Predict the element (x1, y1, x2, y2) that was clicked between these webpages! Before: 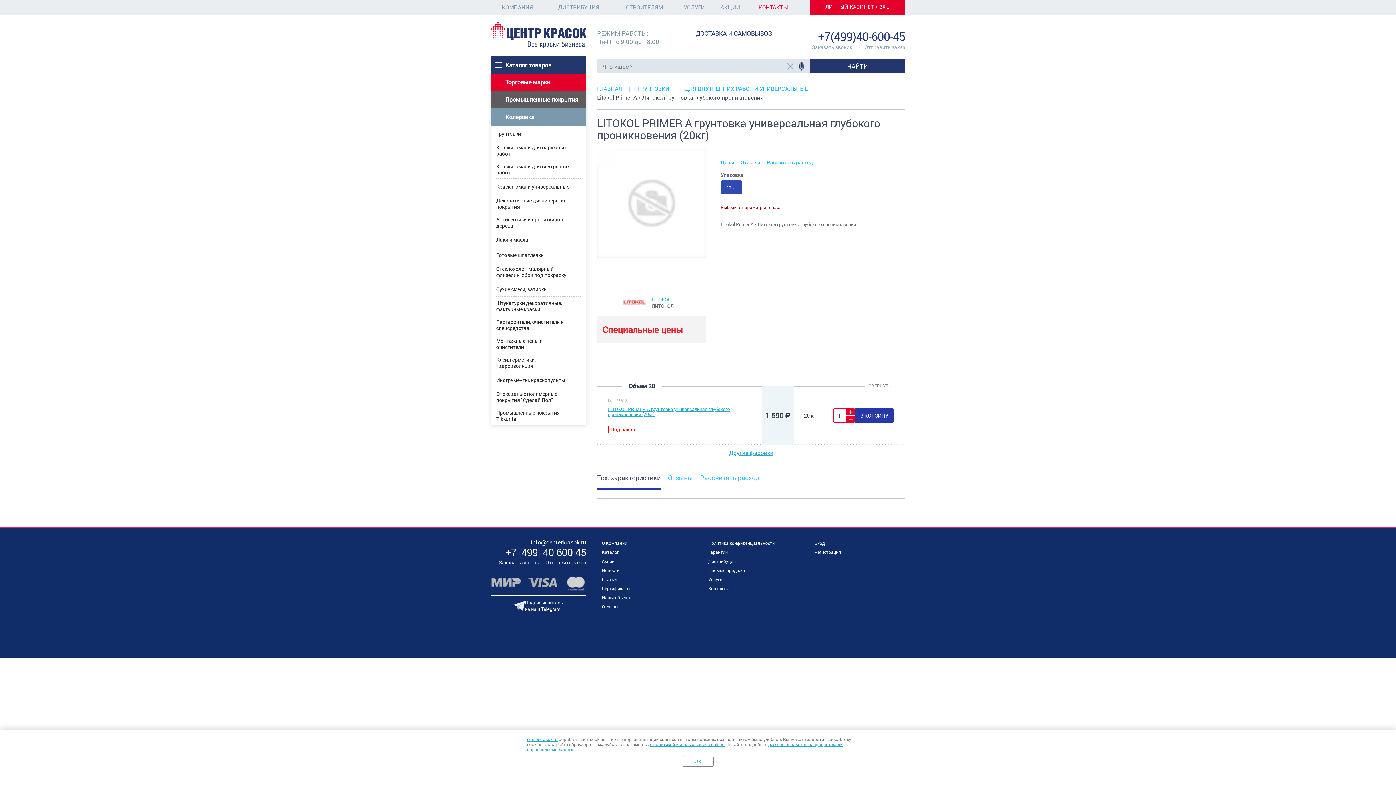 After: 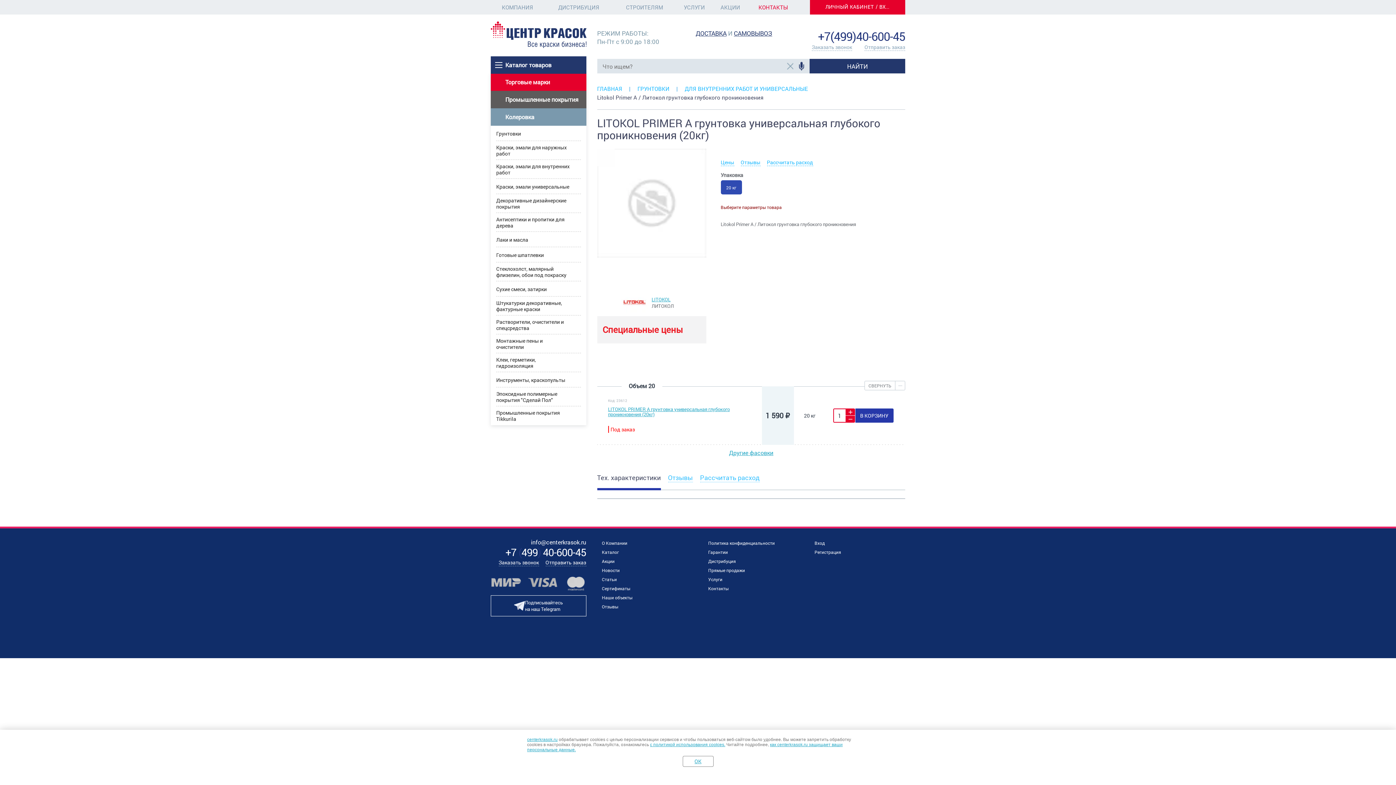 Action: bbox: (720, 158, 734, 166) label: Цены